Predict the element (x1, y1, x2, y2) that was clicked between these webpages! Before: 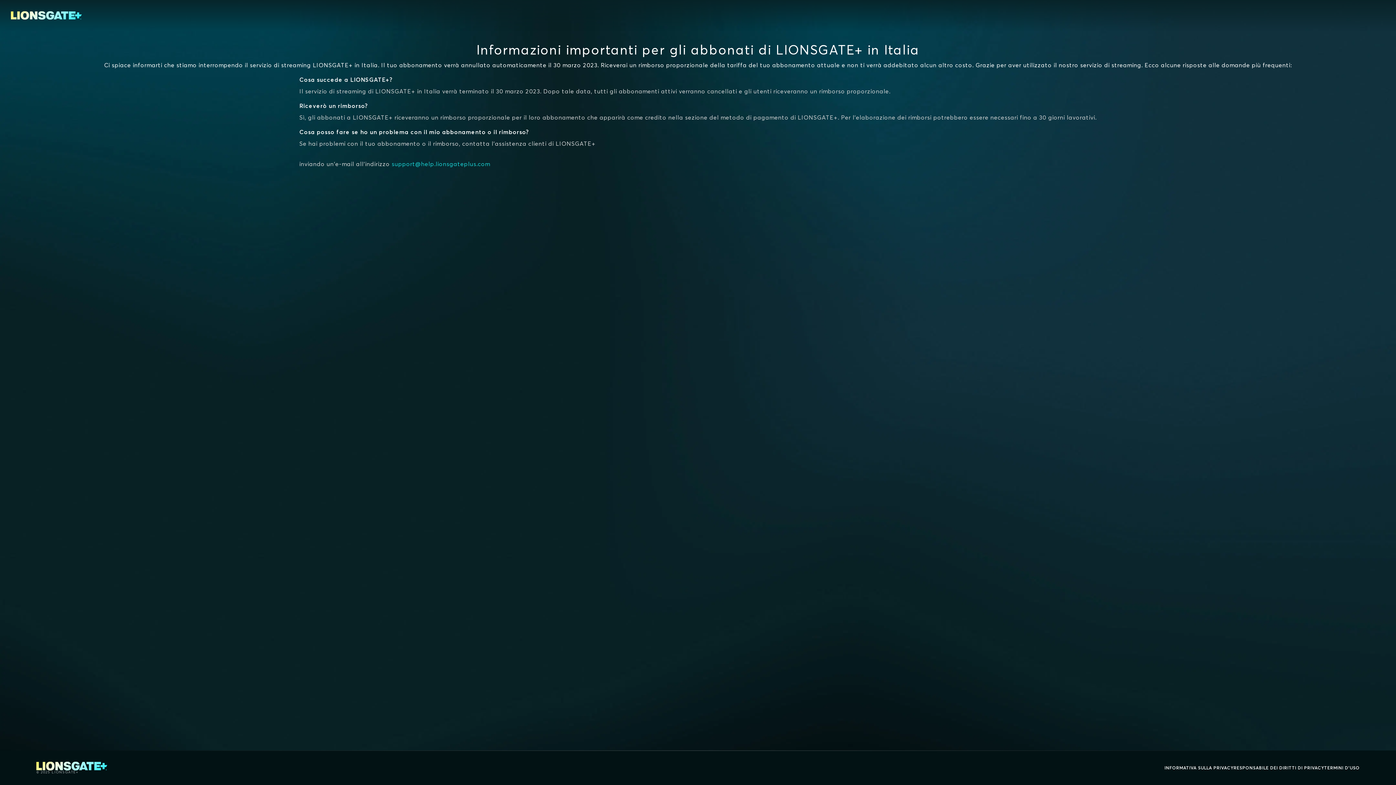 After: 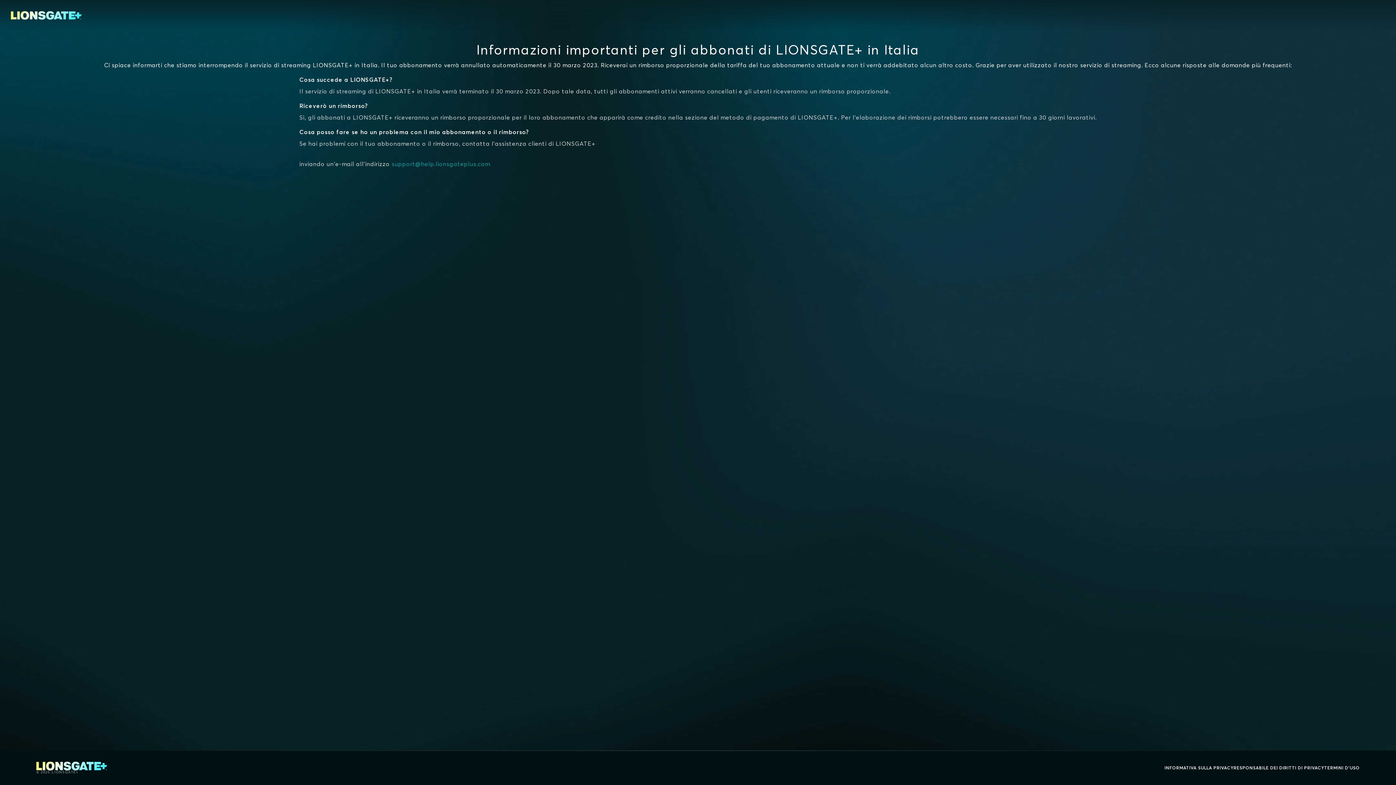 Action: bbox: (391, 160, 490, 167) label: support@help.lionsgateplus.com